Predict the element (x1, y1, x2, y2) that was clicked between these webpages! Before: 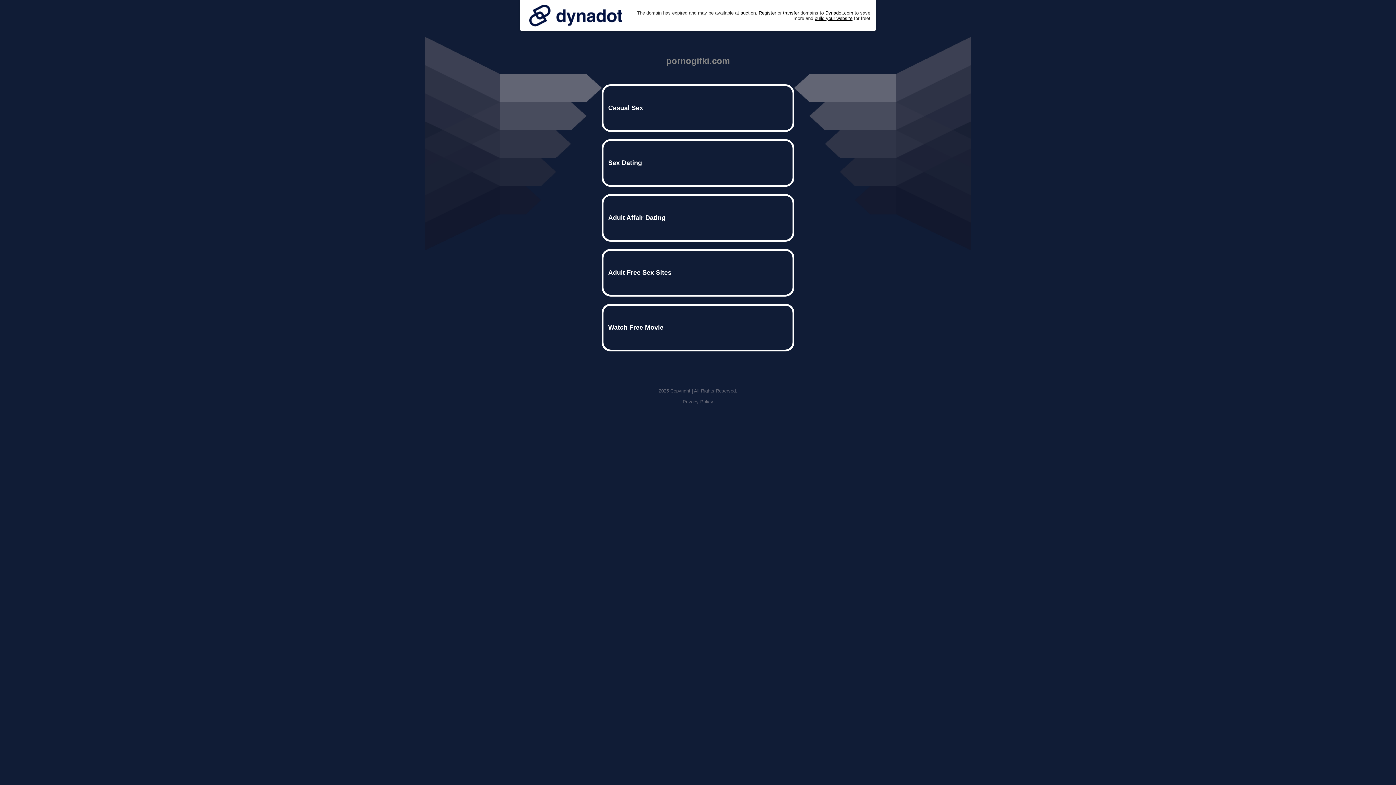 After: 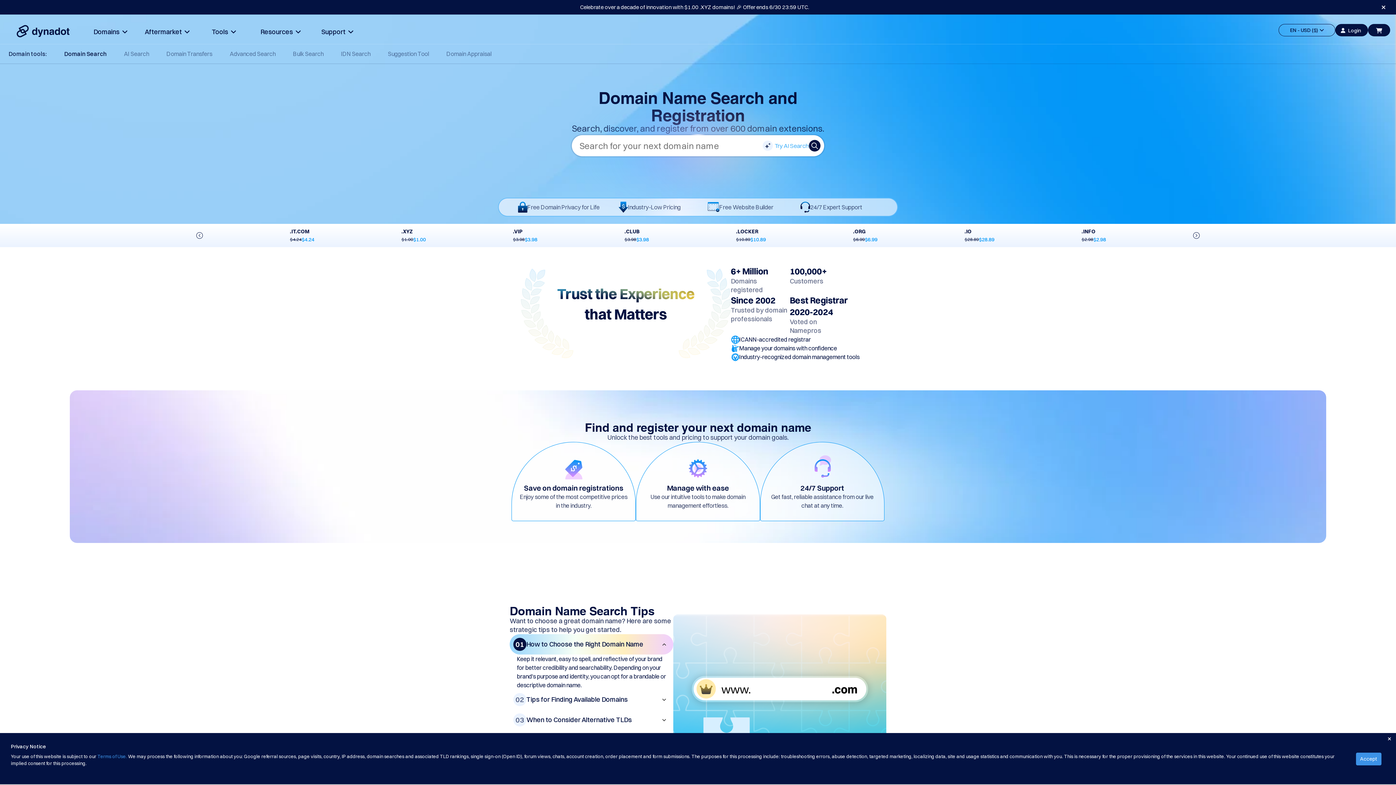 Action: label: Register bbox: (758, 10, 776, 15)